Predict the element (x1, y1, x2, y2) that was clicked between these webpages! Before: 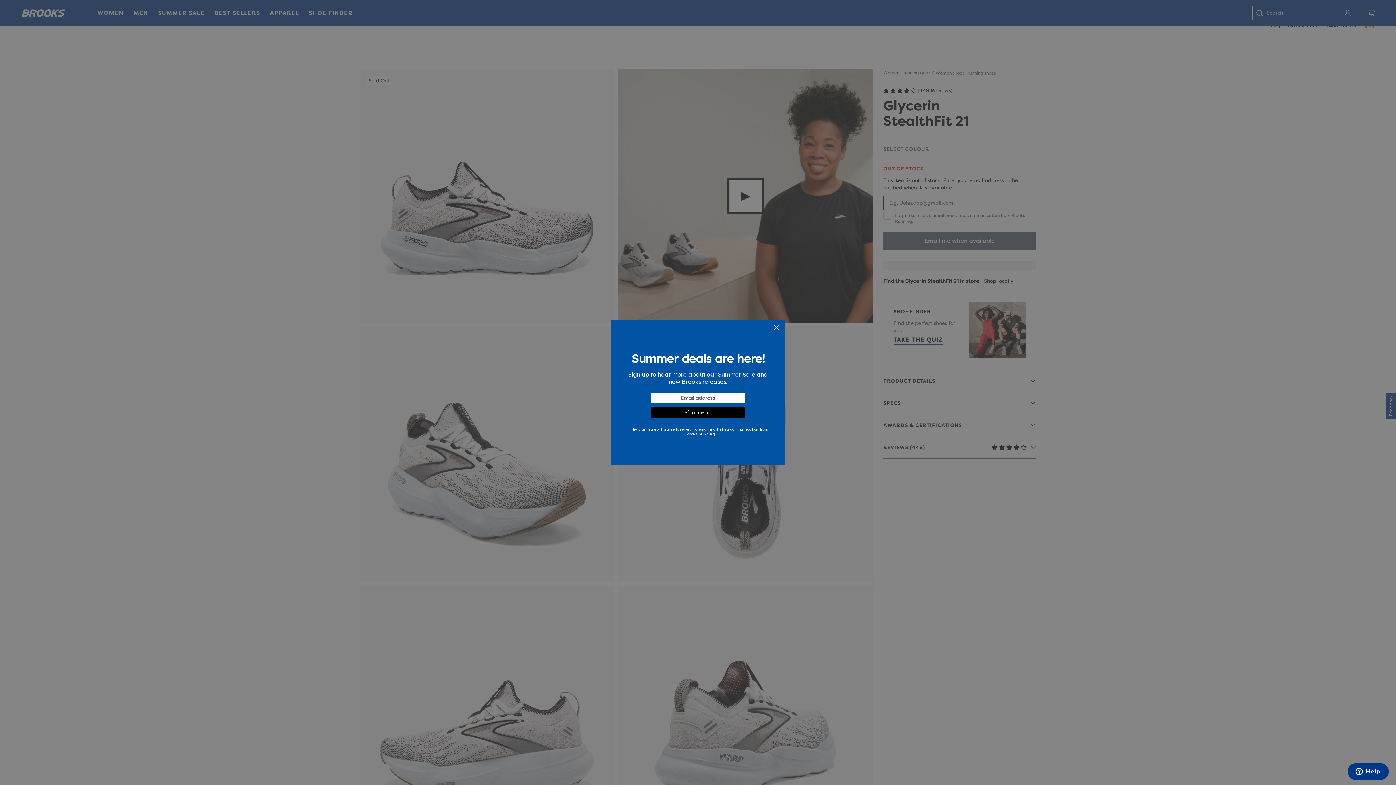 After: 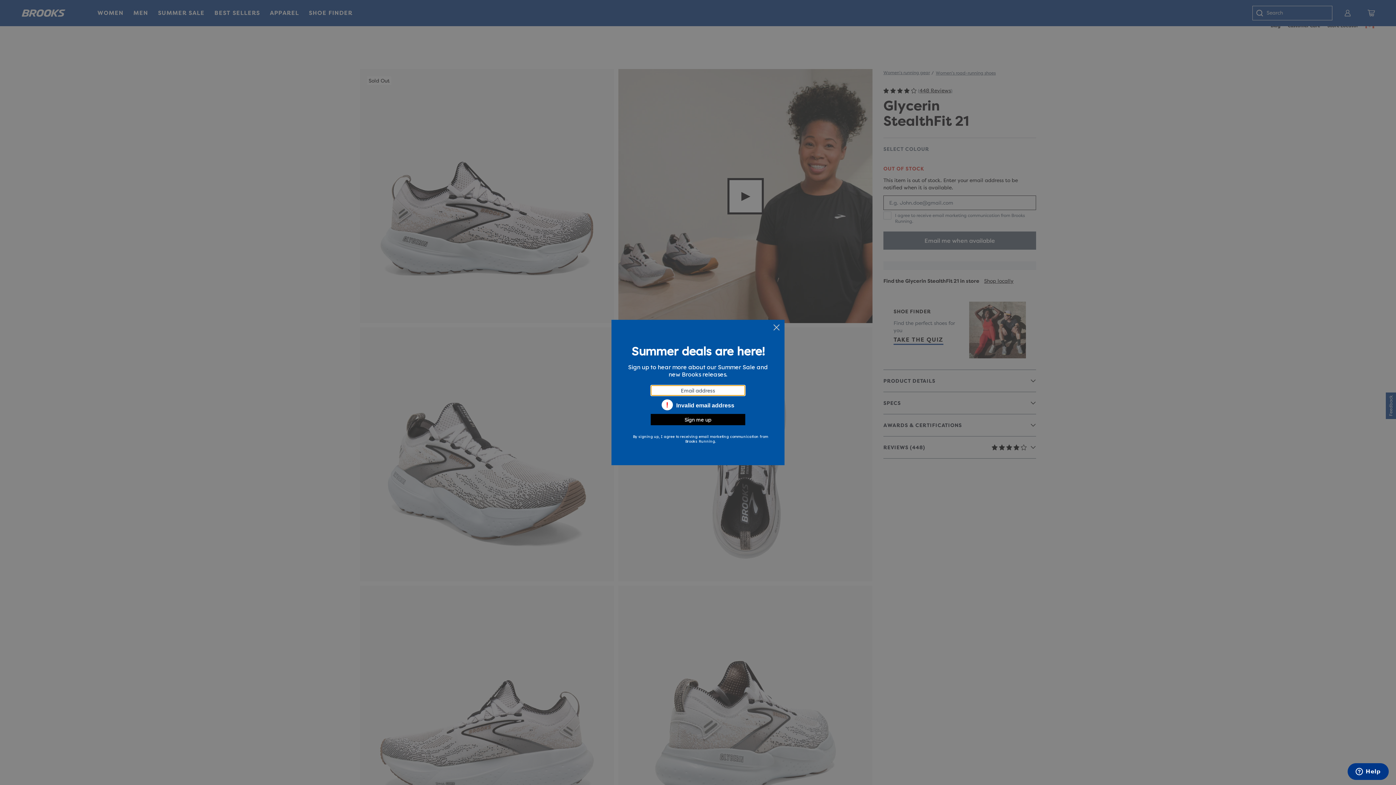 Action: label: Sign me up bbox: (650, 406, 745, 417)